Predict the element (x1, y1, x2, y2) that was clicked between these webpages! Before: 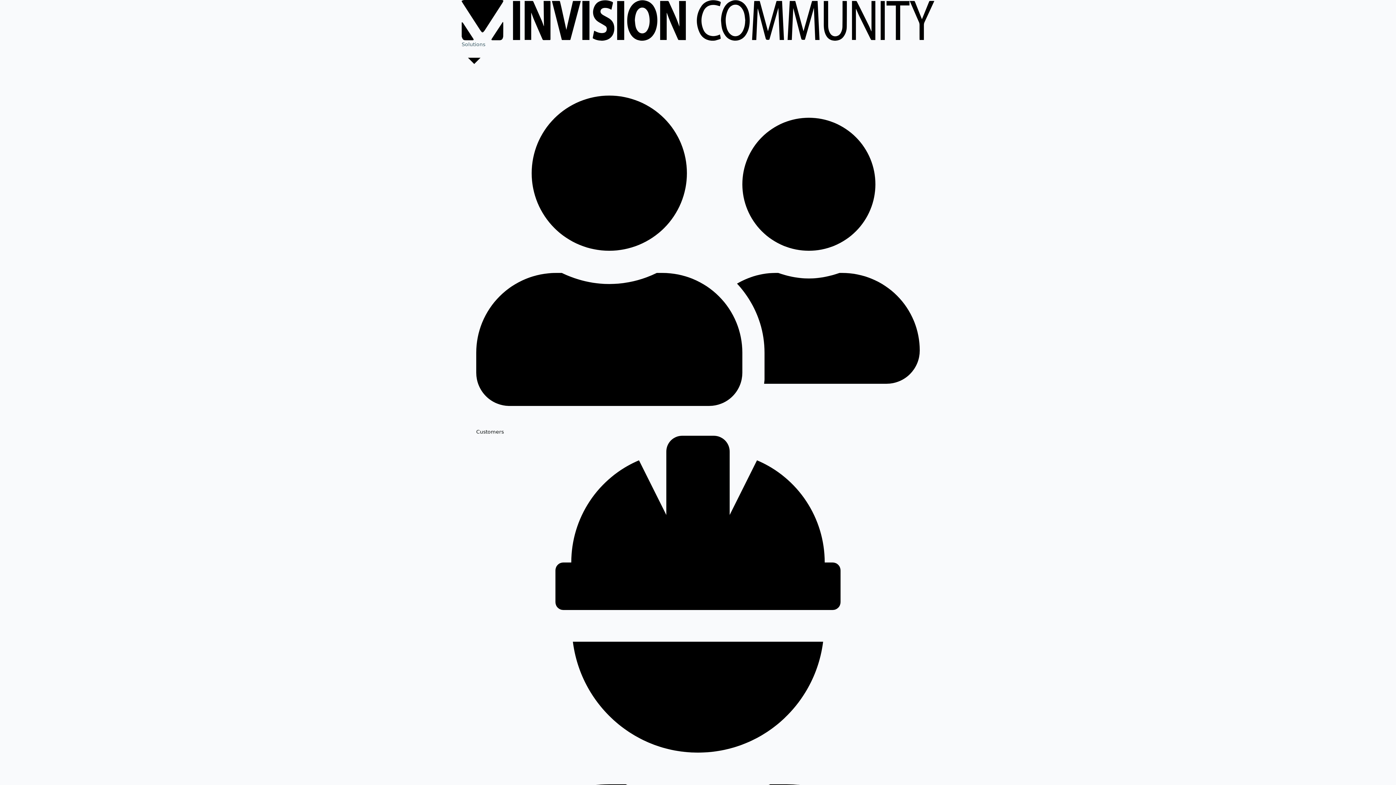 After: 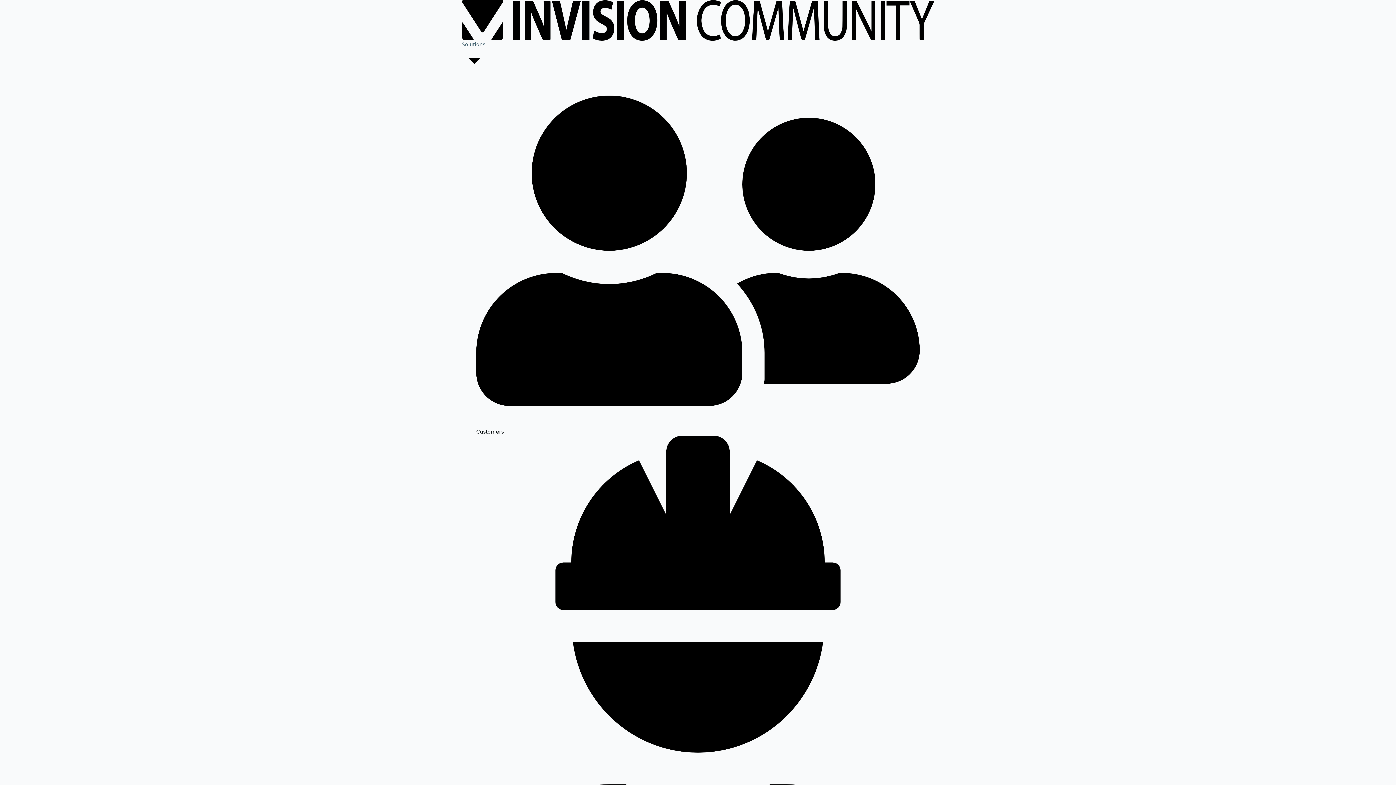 Action: bbox: (461, 0, 934, 6)